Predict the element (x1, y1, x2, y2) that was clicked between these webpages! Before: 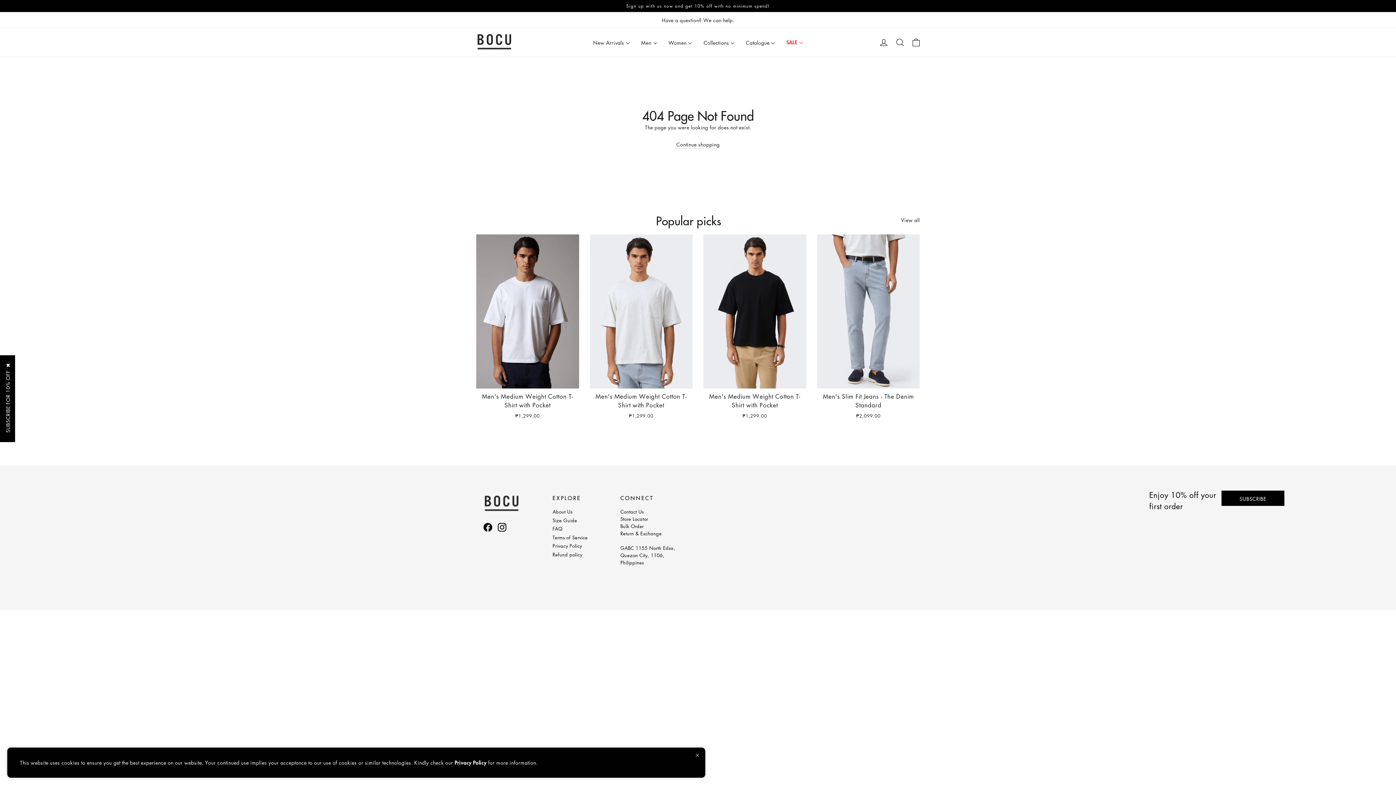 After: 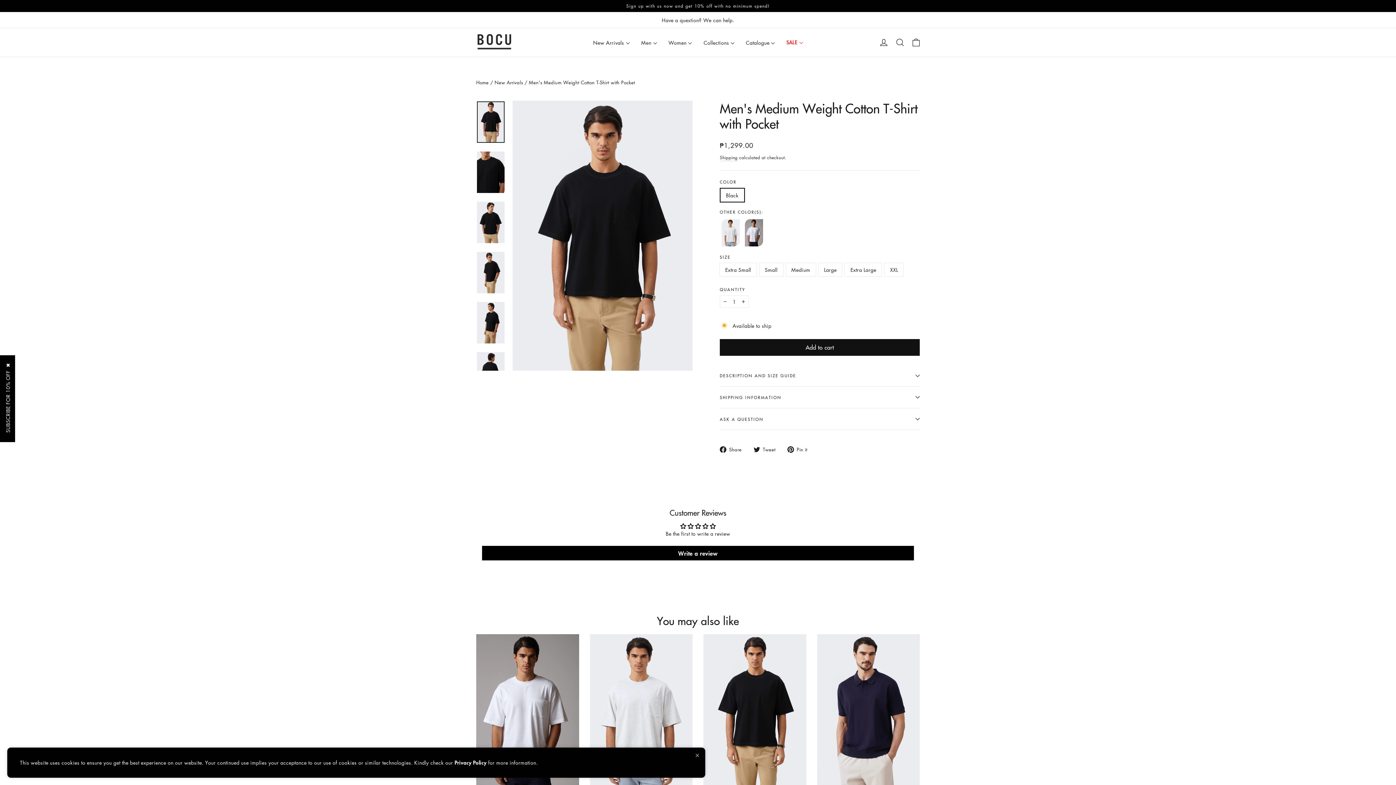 Action: label: Men's Medium Weight Cotton T-Shirt with Pocket
₱1,299.00 bbox: (703, 234, 806, 422)